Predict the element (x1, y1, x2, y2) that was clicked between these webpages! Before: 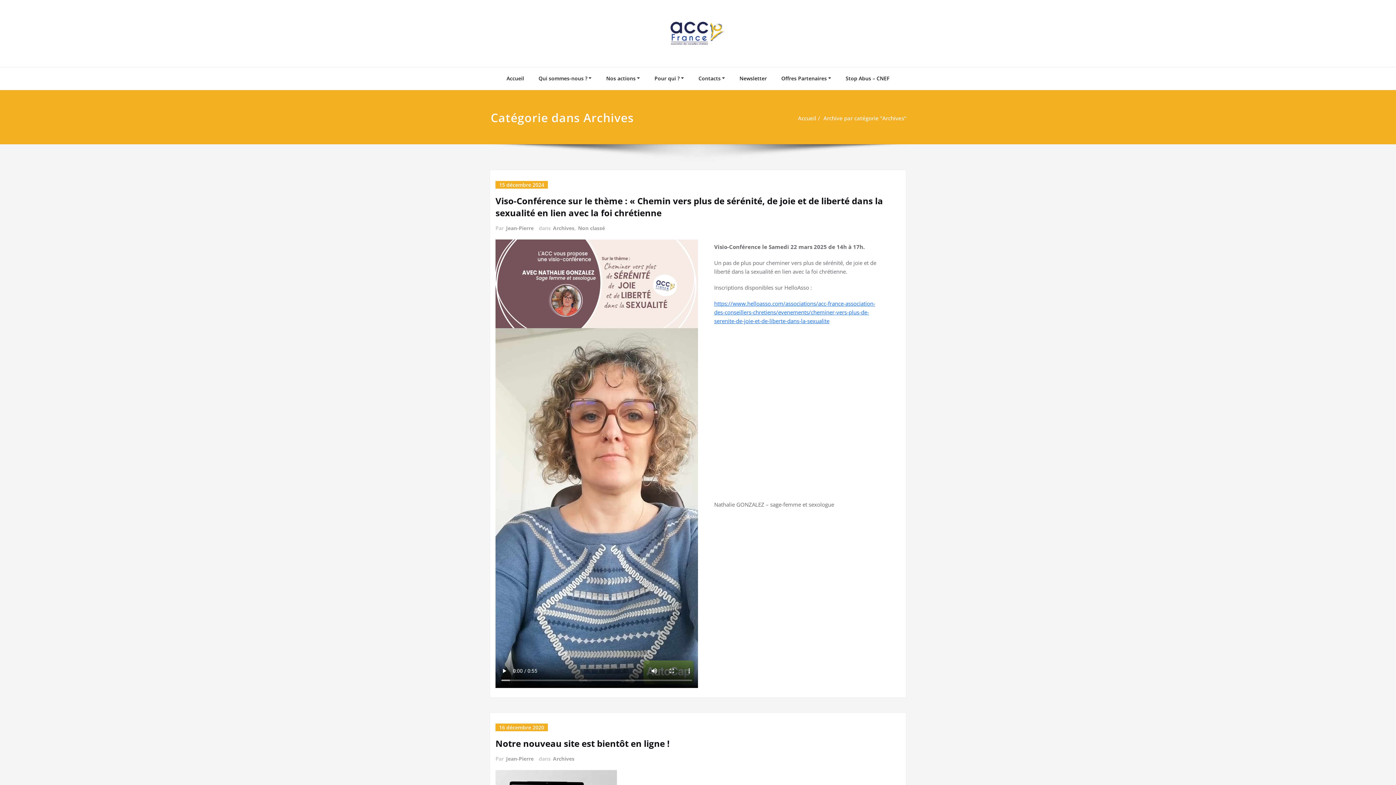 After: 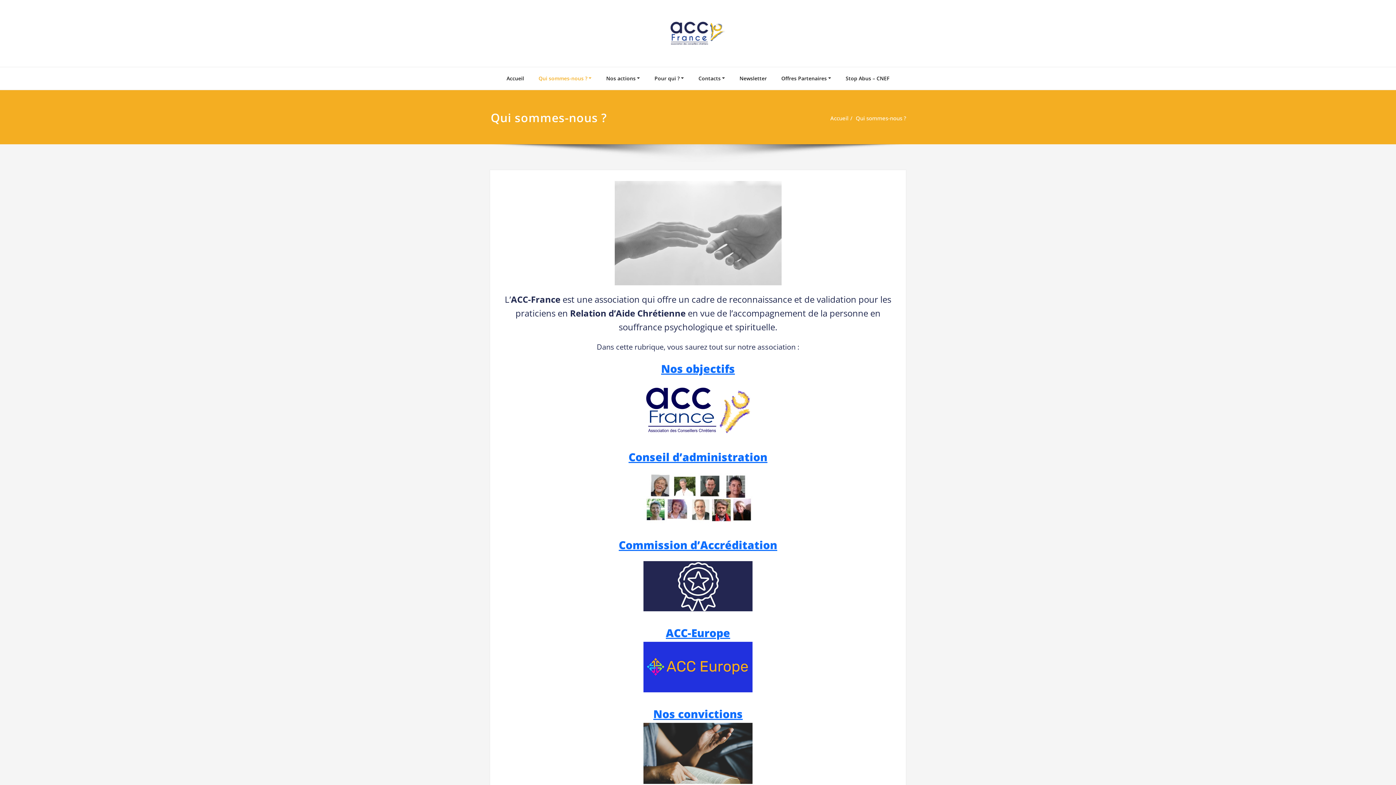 Action: bbox: (531, 67, 599, 89) label: Qui sommes-nous ?